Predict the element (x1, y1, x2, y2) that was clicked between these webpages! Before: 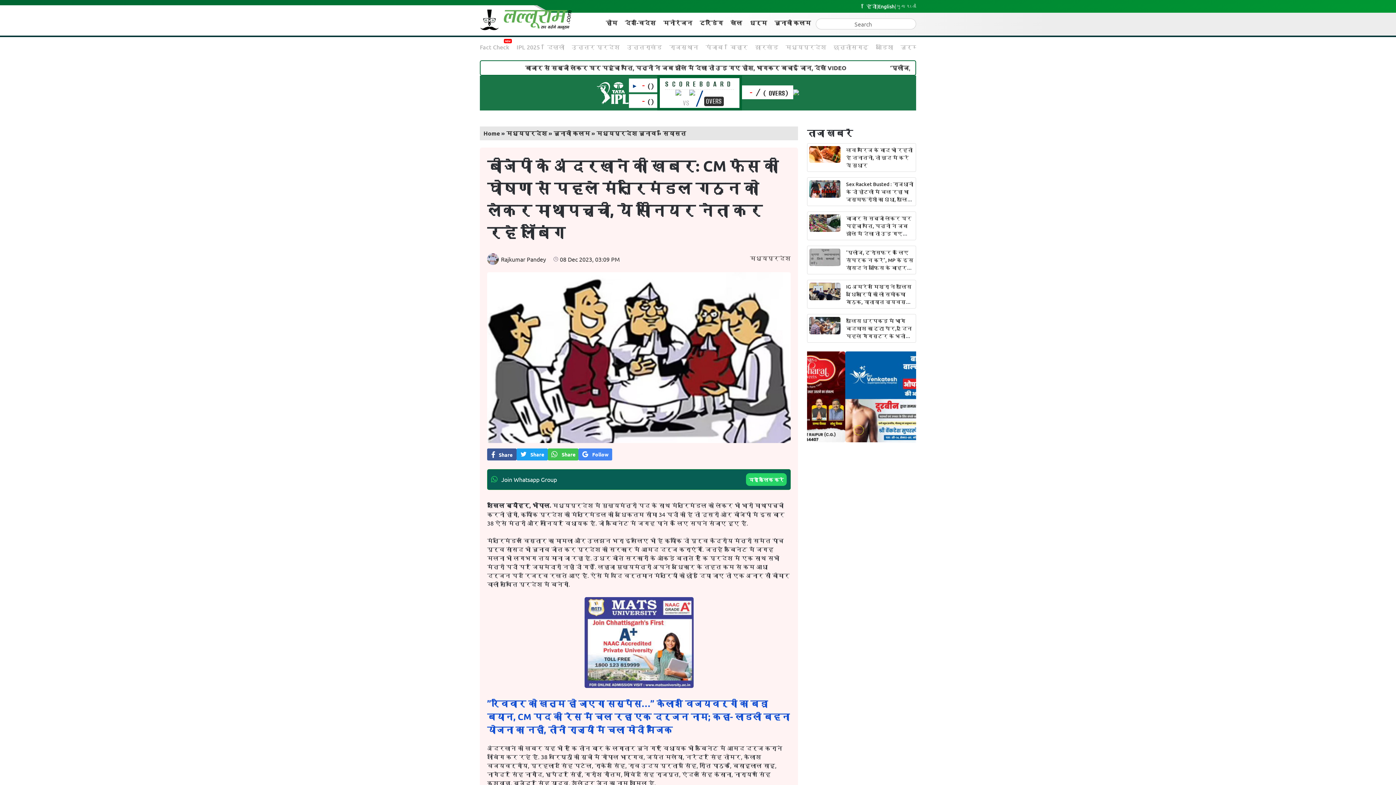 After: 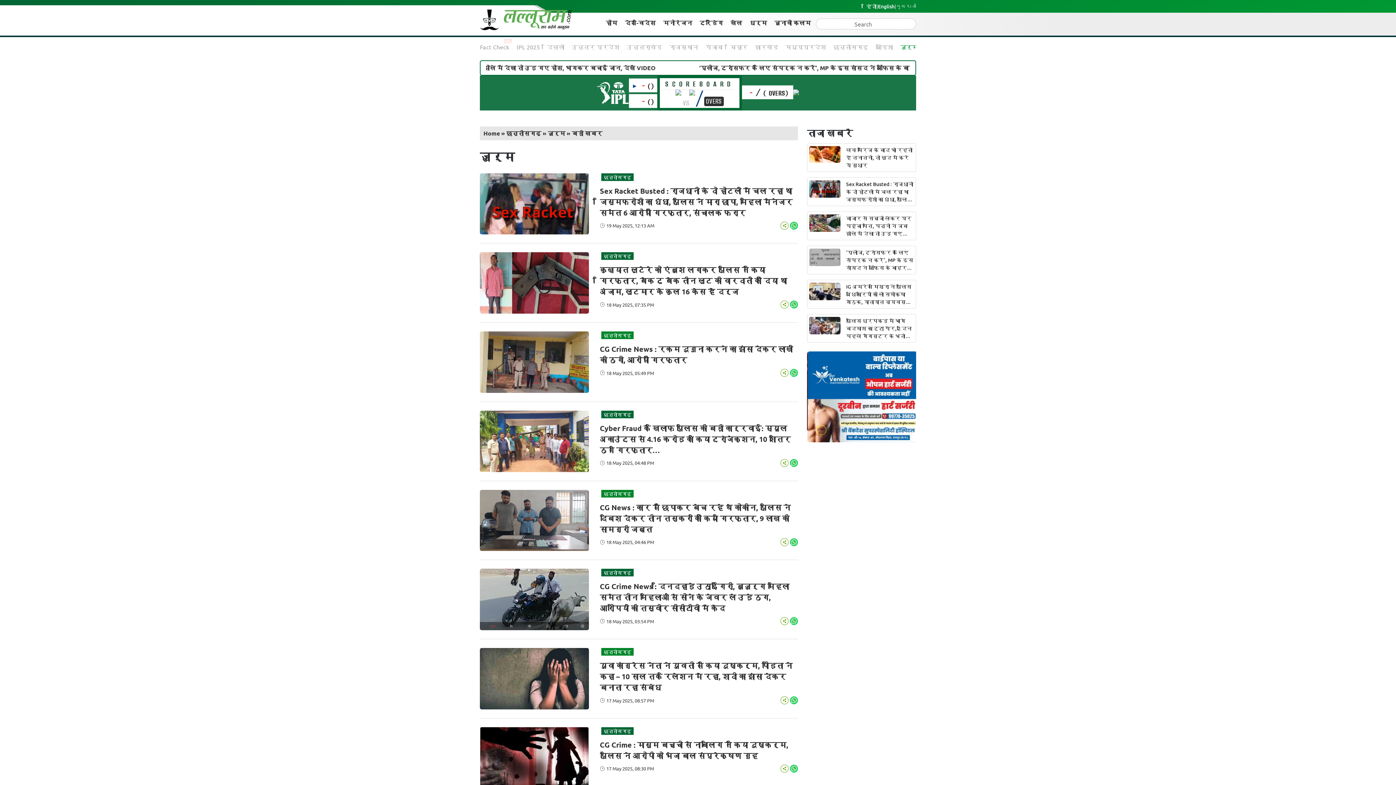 Action: label: जुर्म bbox: (900, 42, 918, 50)